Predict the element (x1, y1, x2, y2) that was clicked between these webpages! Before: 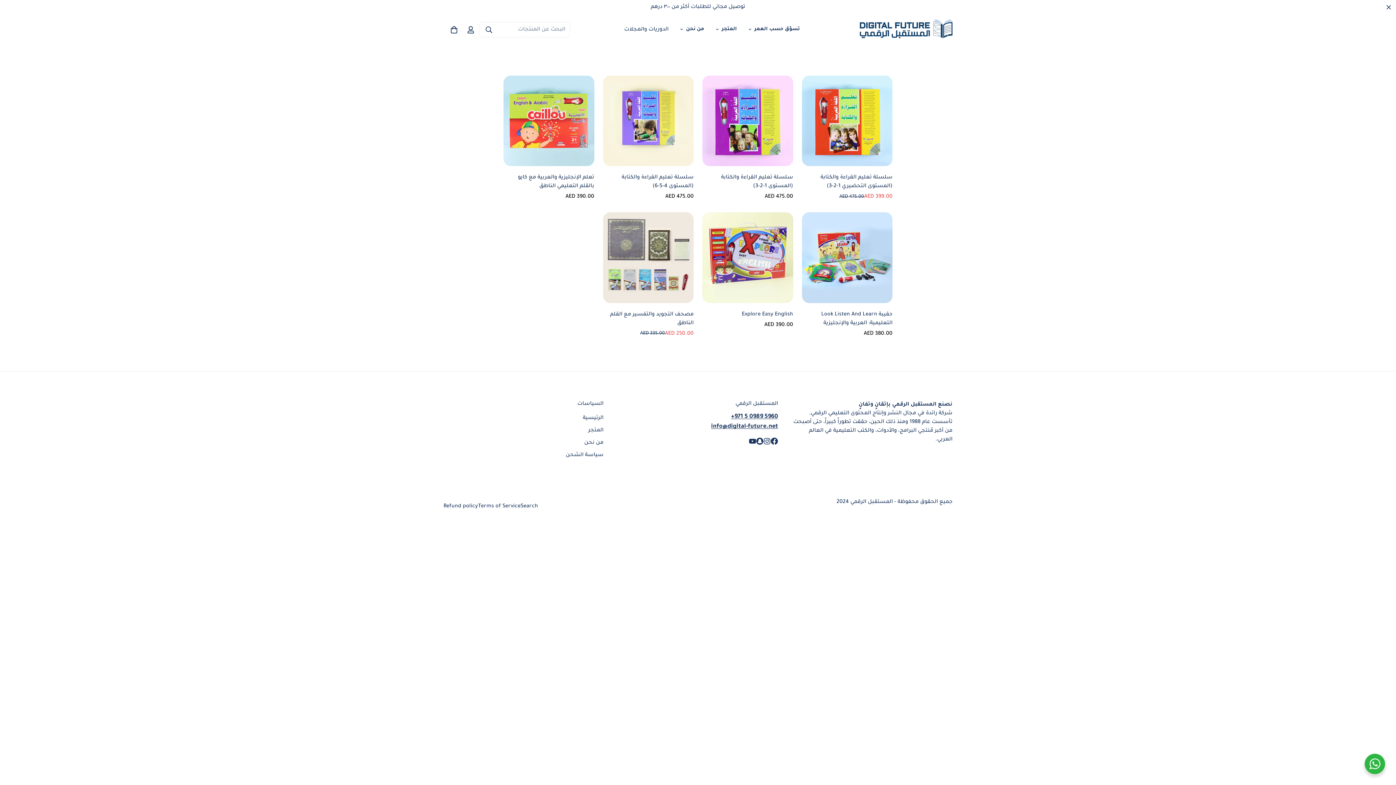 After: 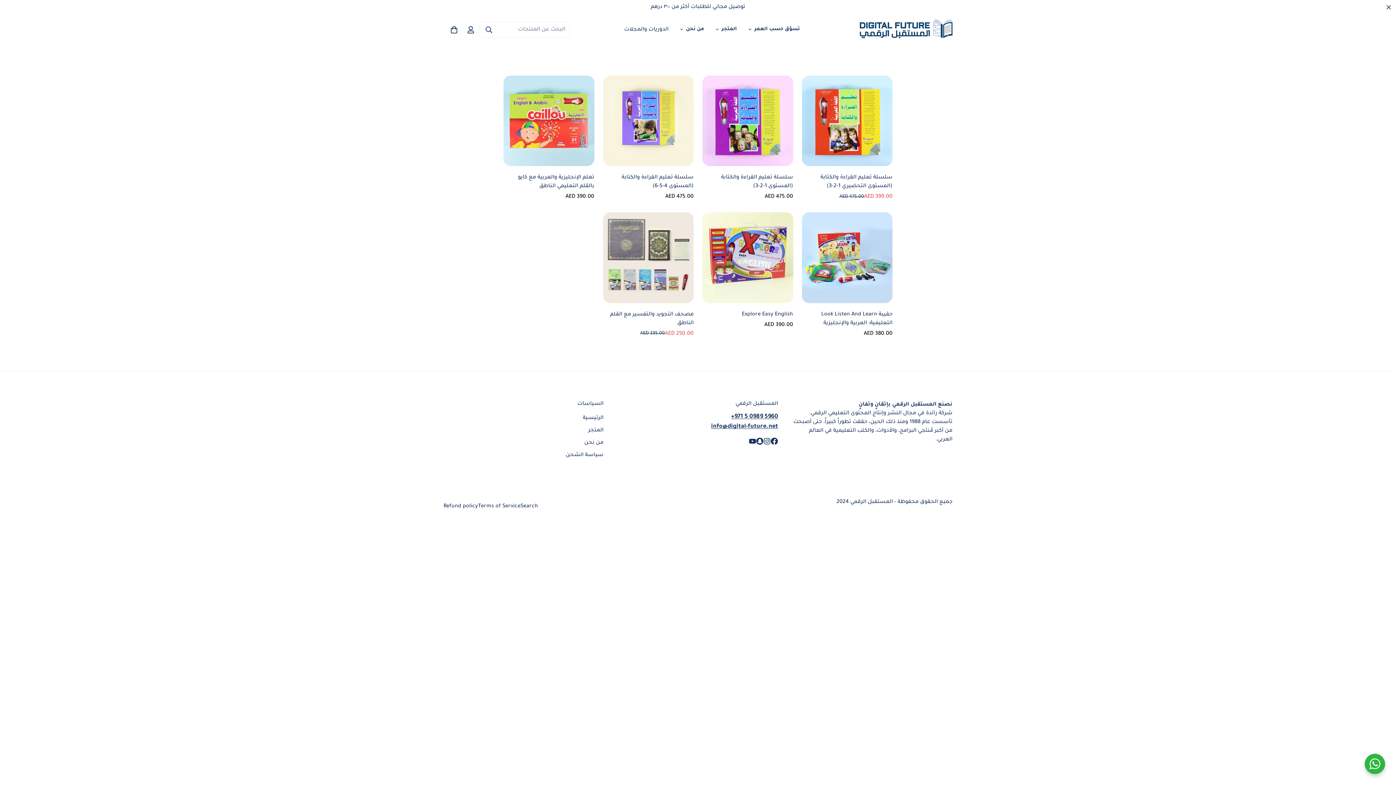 Action: label: 100k Followers bbox: (763, 437, 770, 445)